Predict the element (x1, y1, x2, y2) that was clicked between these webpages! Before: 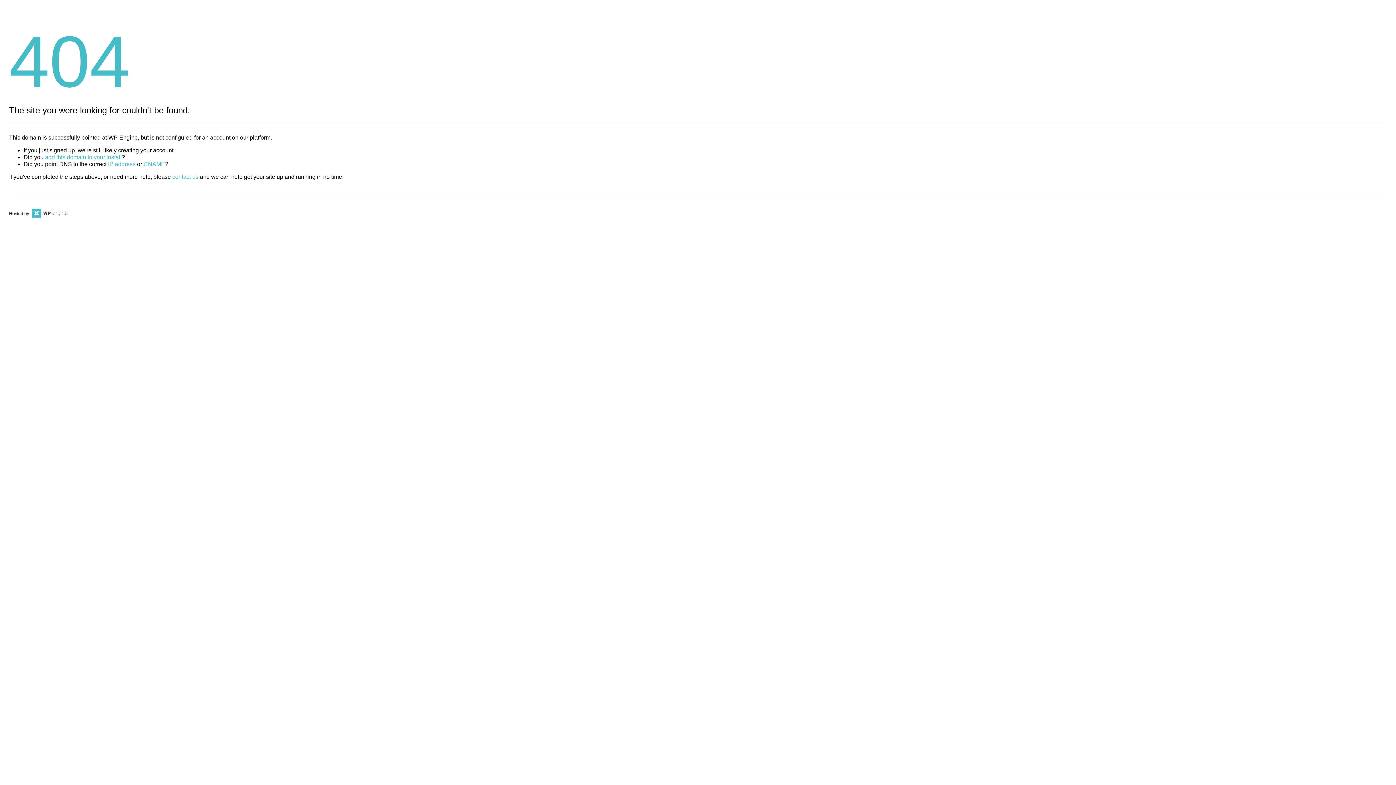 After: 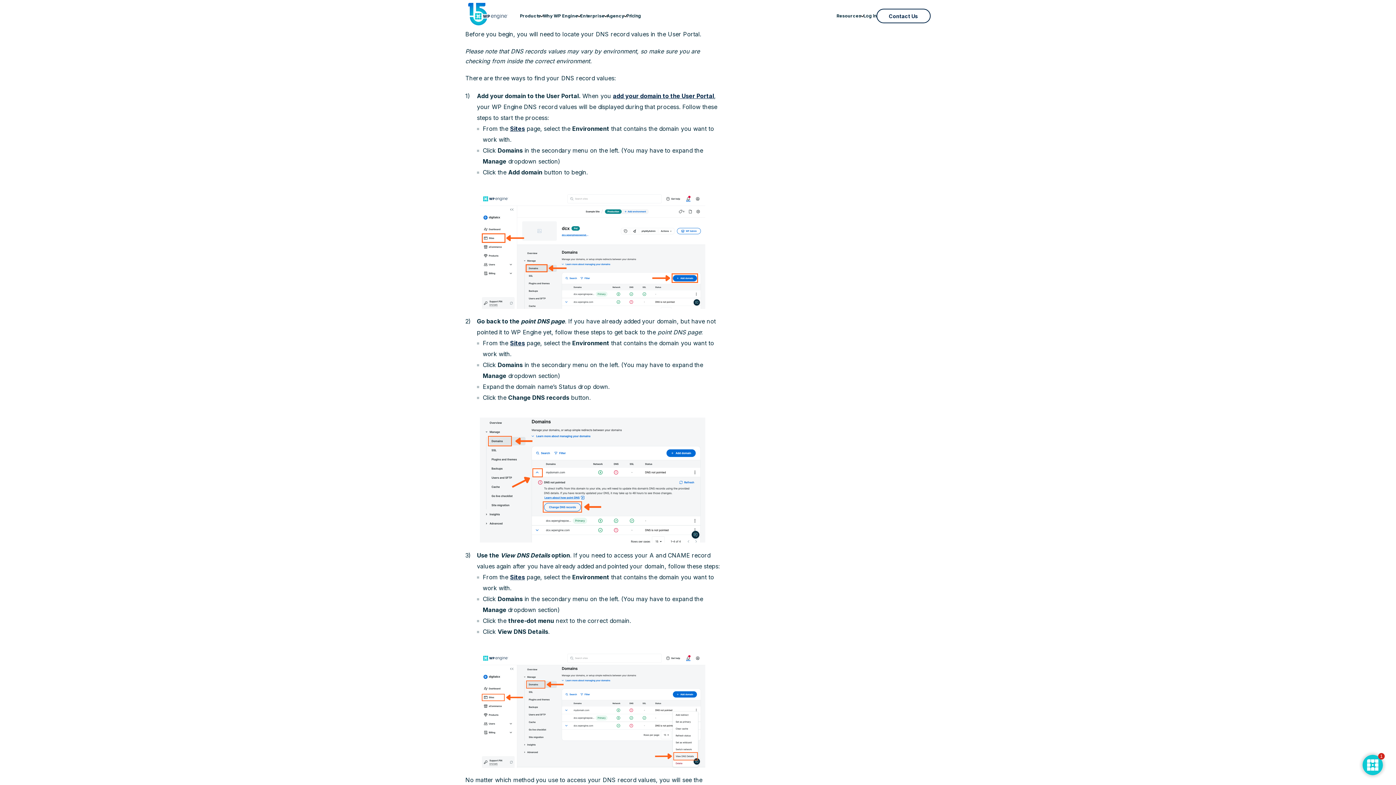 Action: label: IP address bbox: (108, 161, 135, 167)